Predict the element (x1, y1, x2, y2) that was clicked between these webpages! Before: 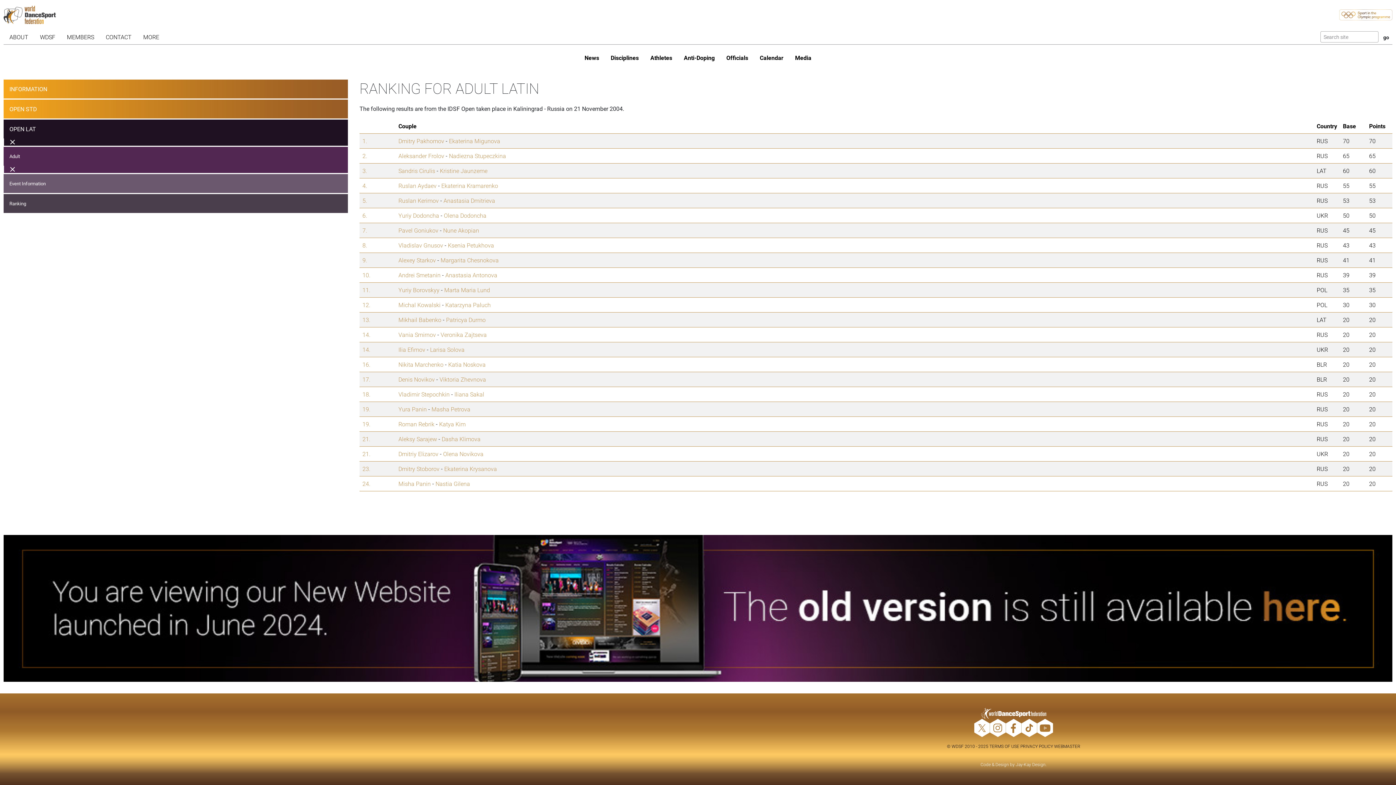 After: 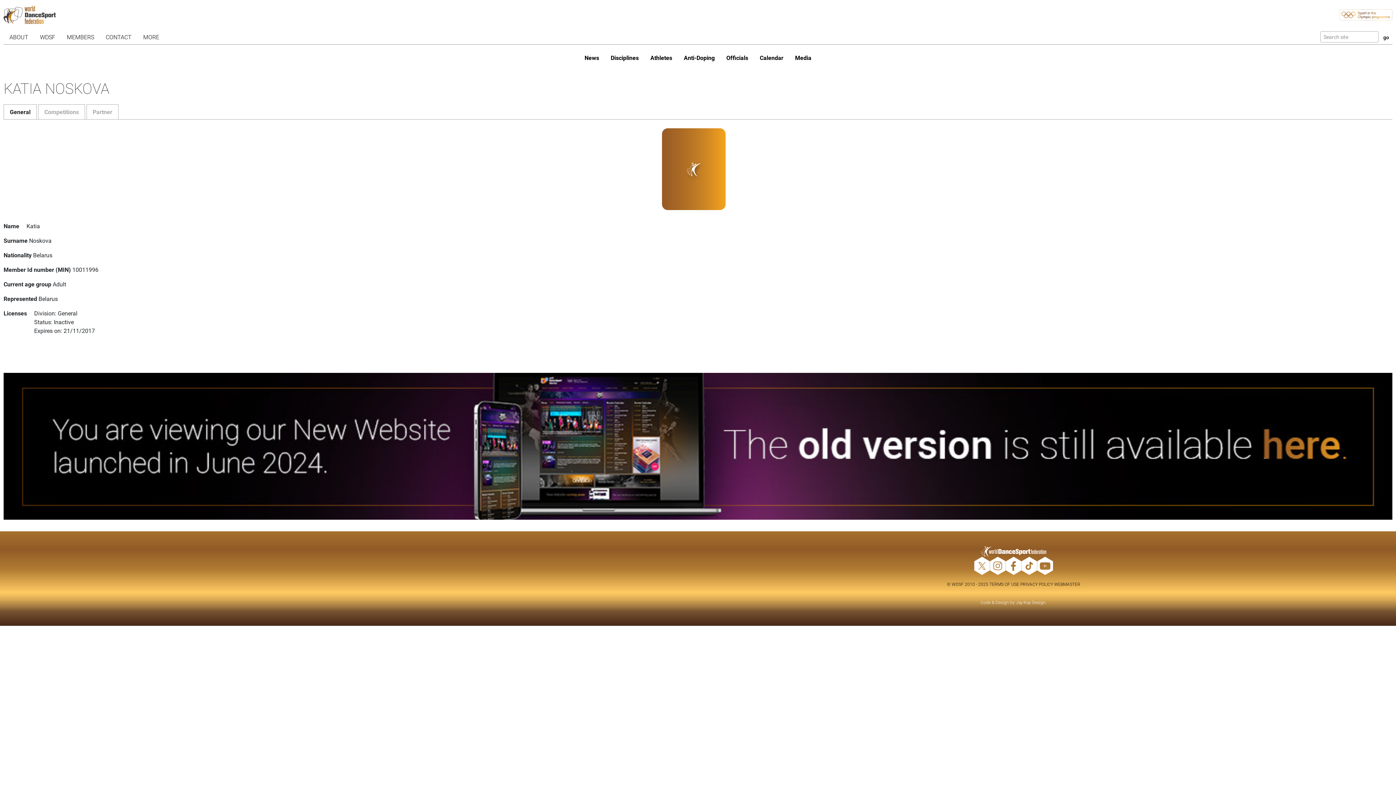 Action: bbox: (448, 360, 485, 368) label: Katia Noskova